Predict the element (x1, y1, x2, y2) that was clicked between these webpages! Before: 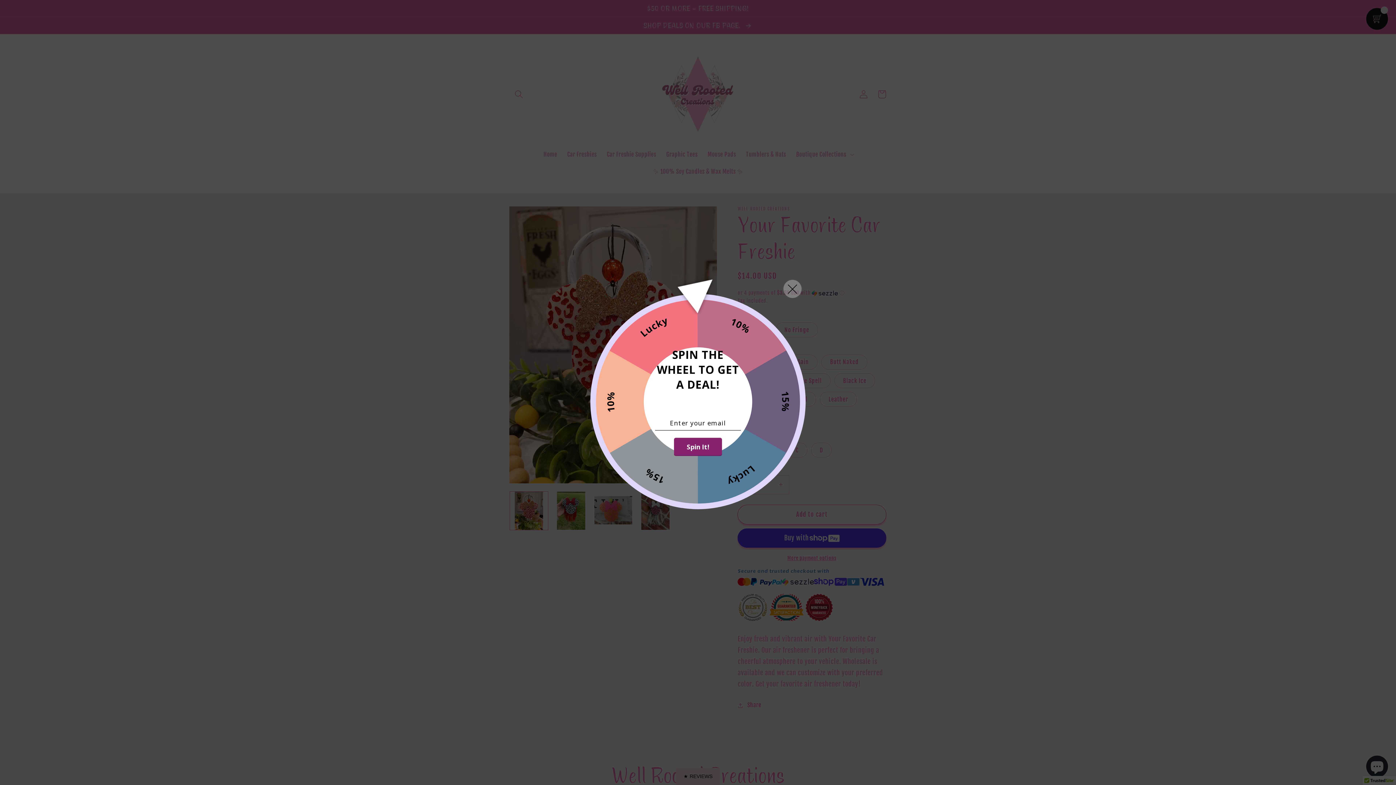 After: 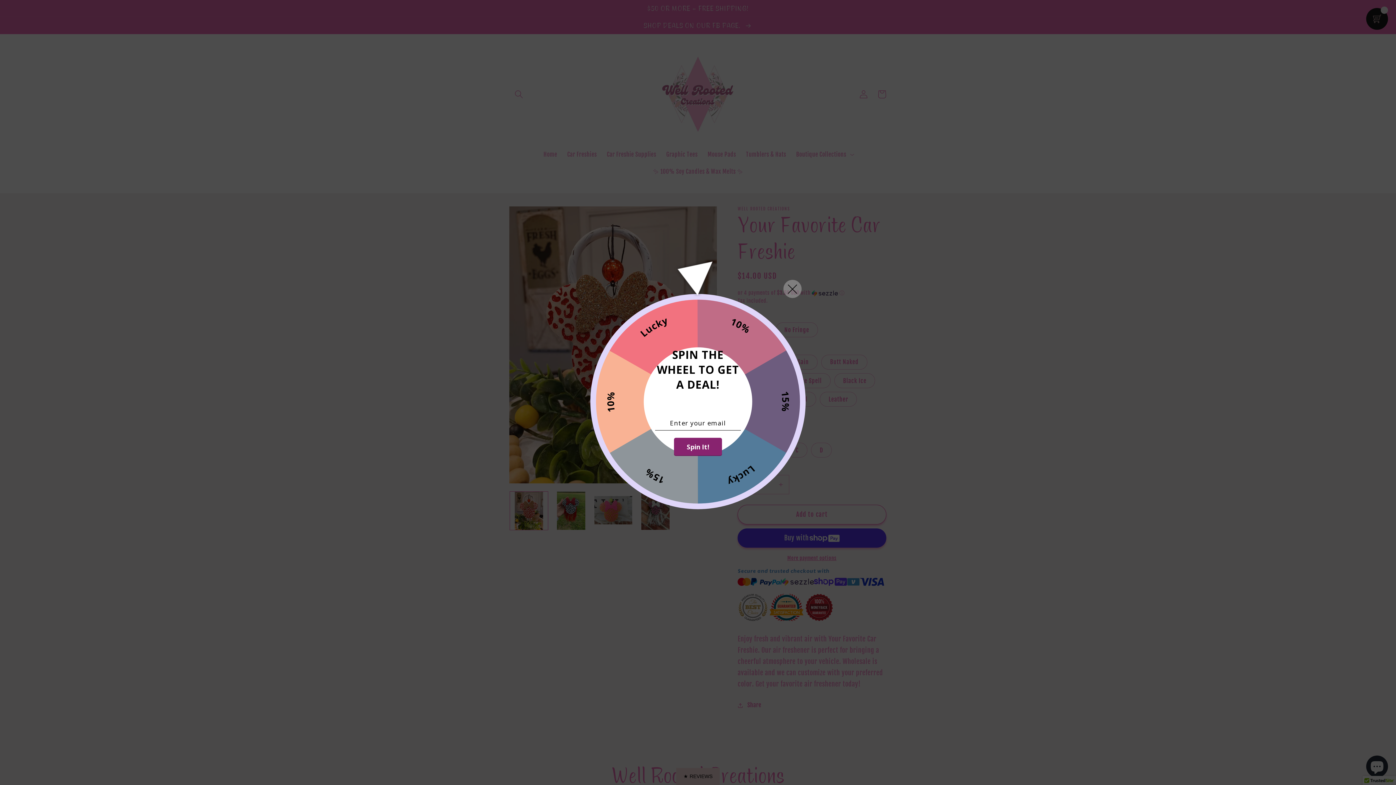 Action: label: Spin It! bbox: (674, 437, 722, 456)